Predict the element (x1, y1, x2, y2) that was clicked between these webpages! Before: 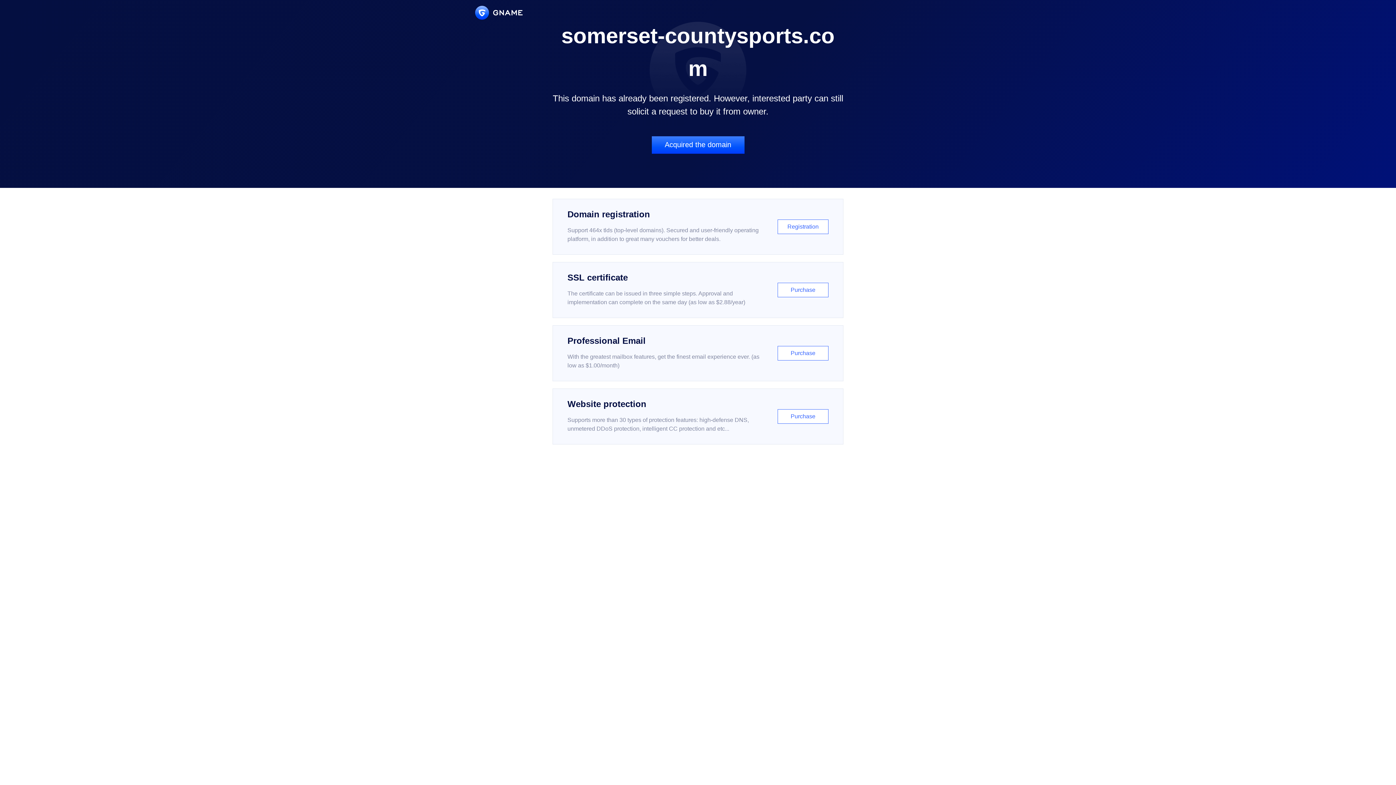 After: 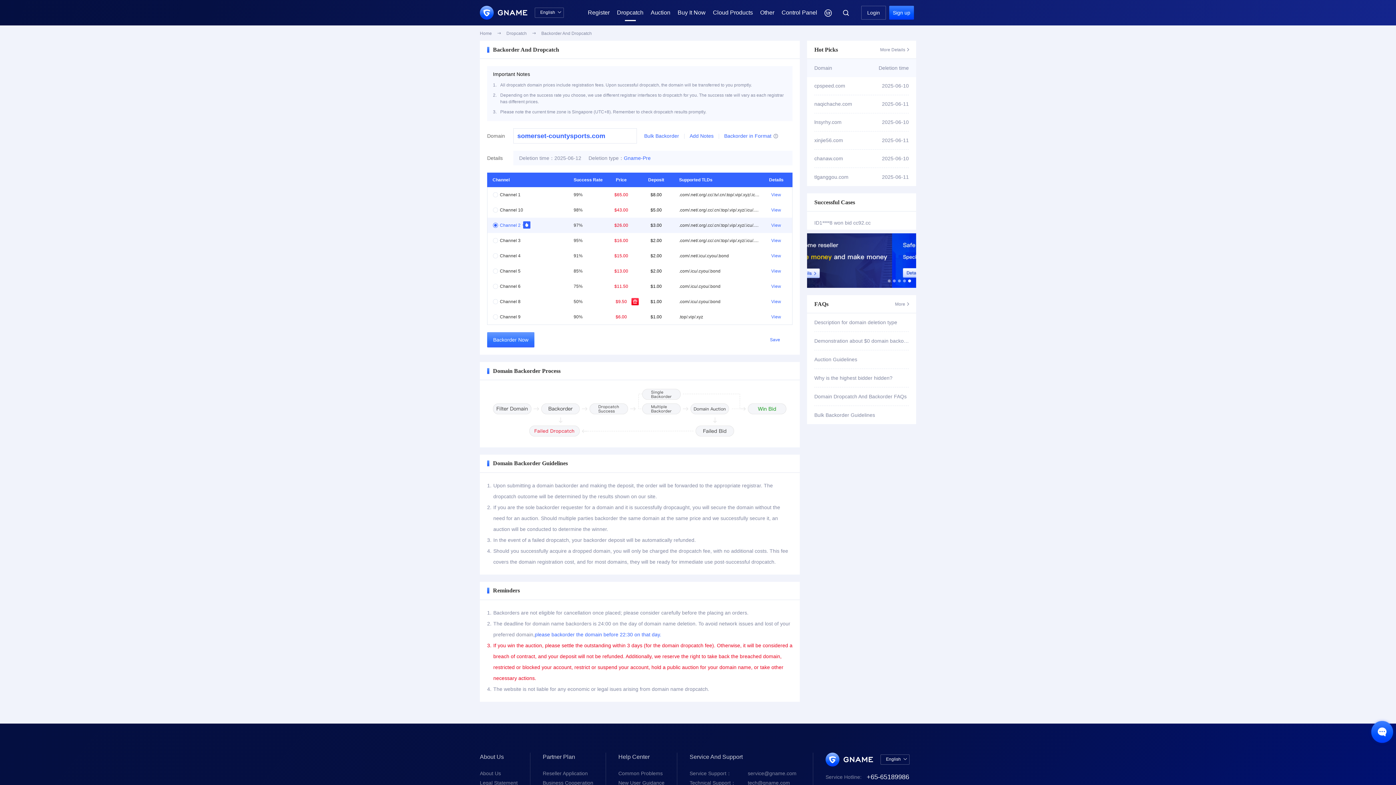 Action: bbox: (651, 136, 744, 153) label: Acquired the domain